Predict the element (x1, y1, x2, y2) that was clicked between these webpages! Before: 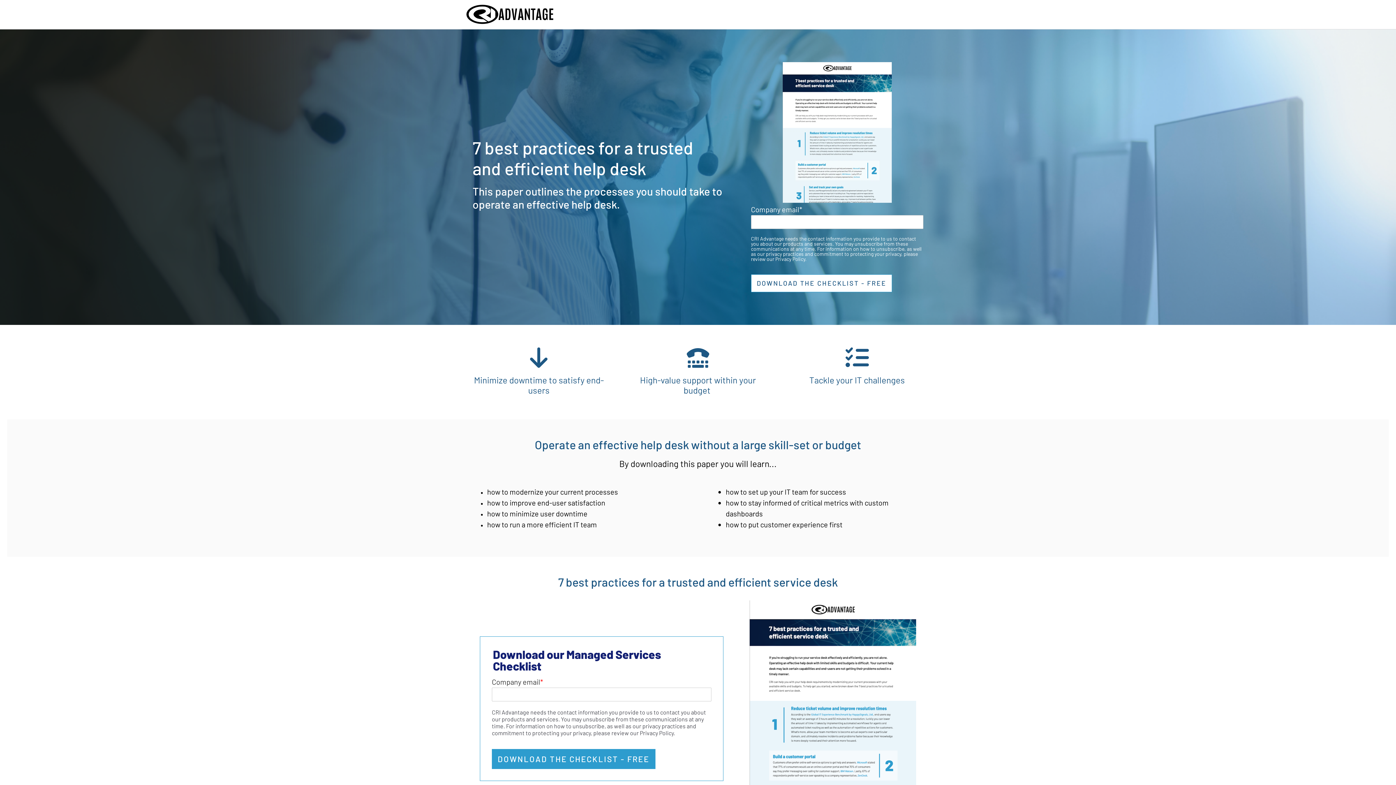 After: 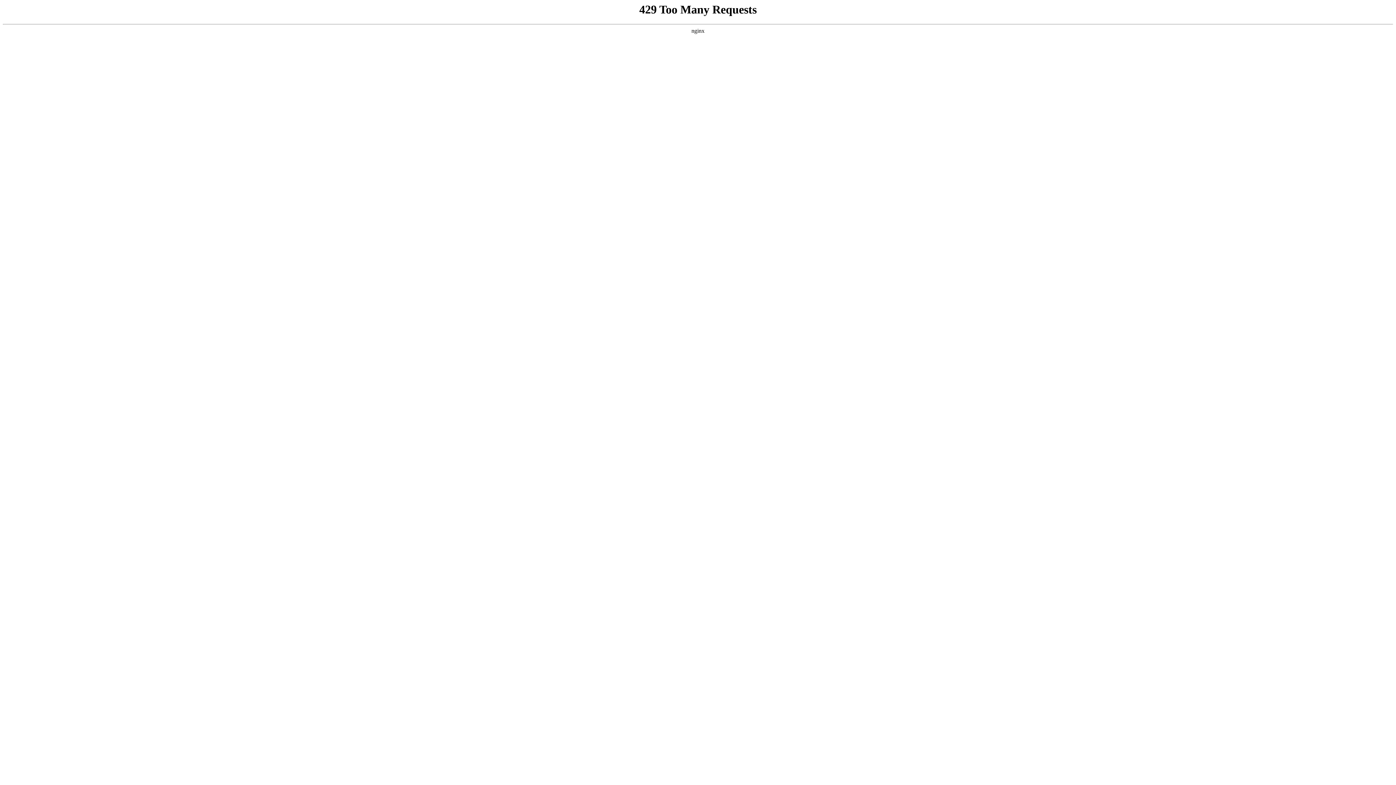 Action: bbox: (465, 2, 558, 26)